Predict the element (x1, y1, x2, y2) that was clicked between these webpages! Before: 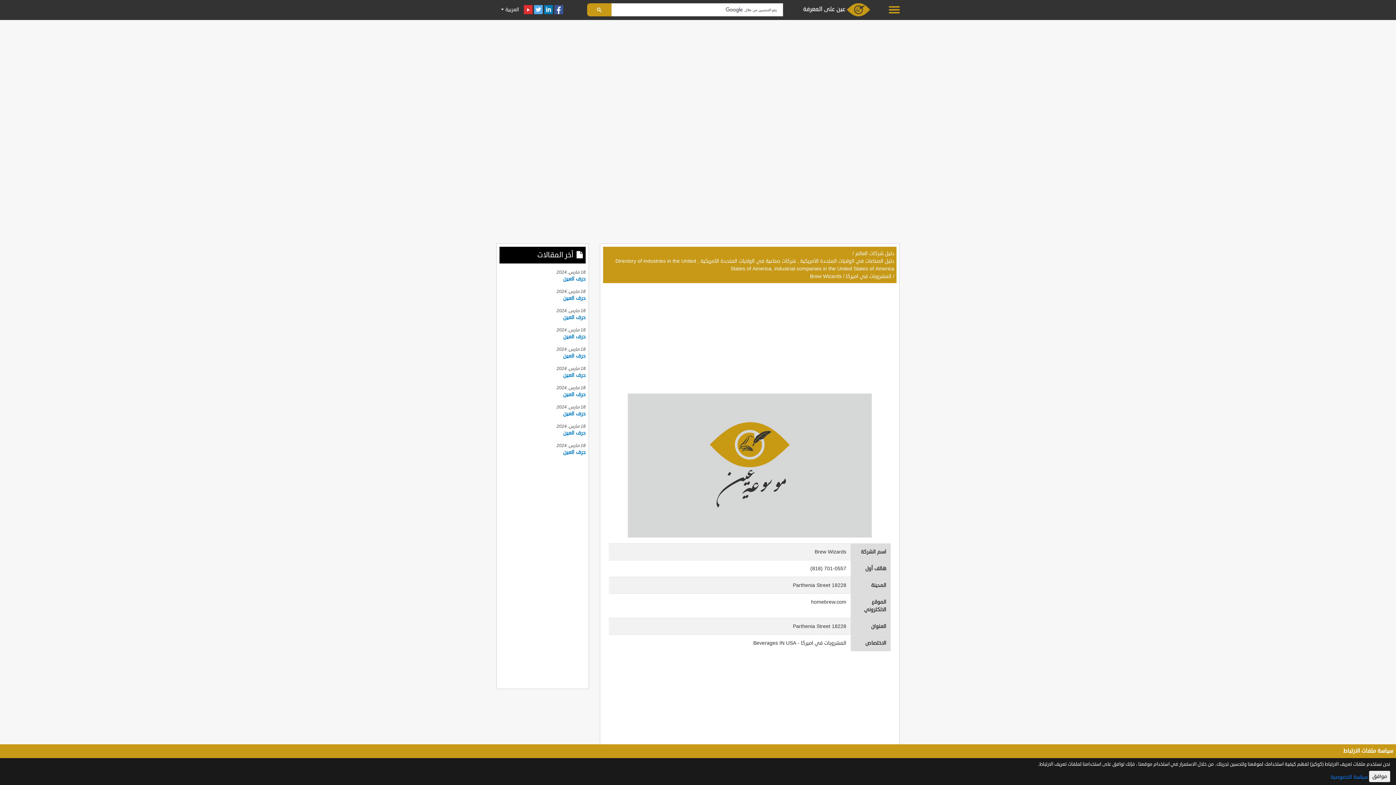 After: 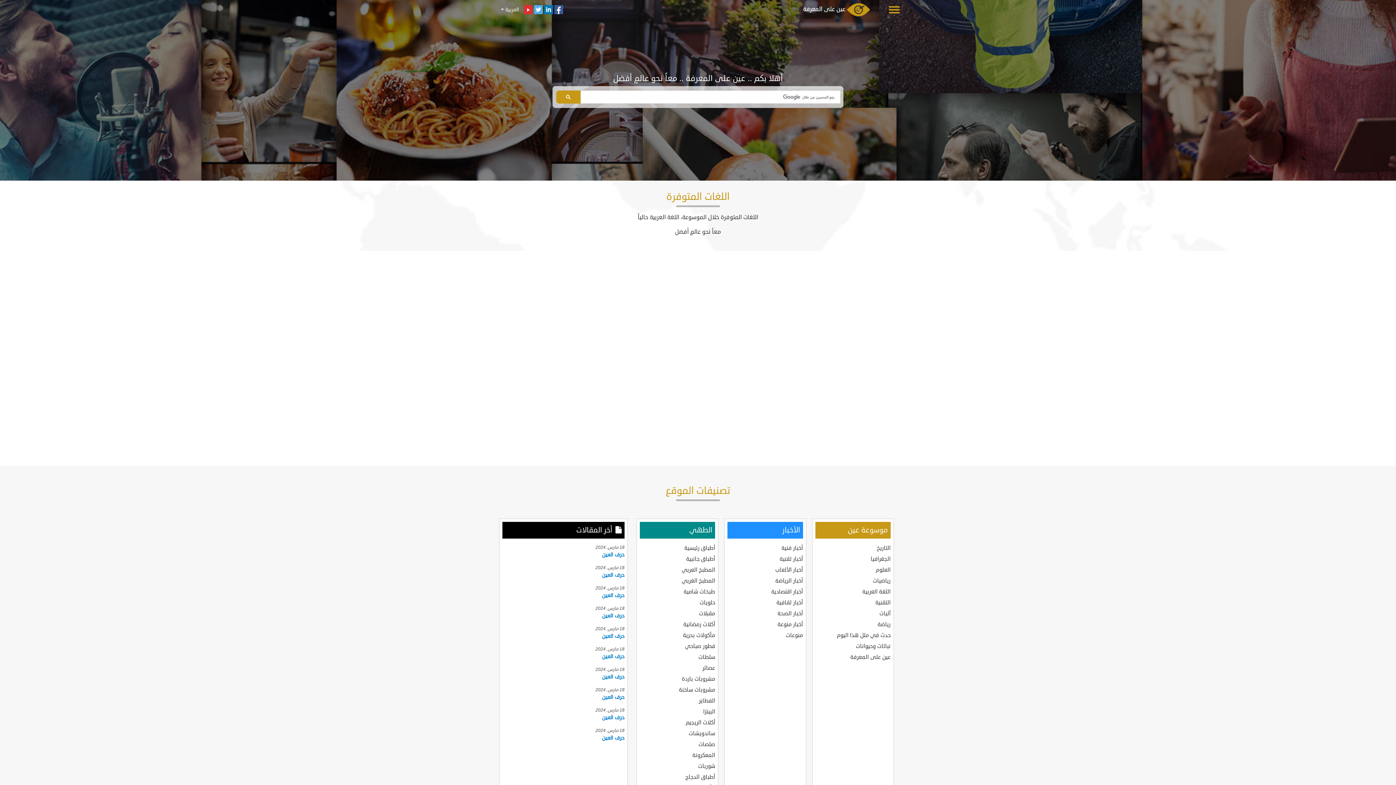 Action: bbox: (800, 2, 871, 17)